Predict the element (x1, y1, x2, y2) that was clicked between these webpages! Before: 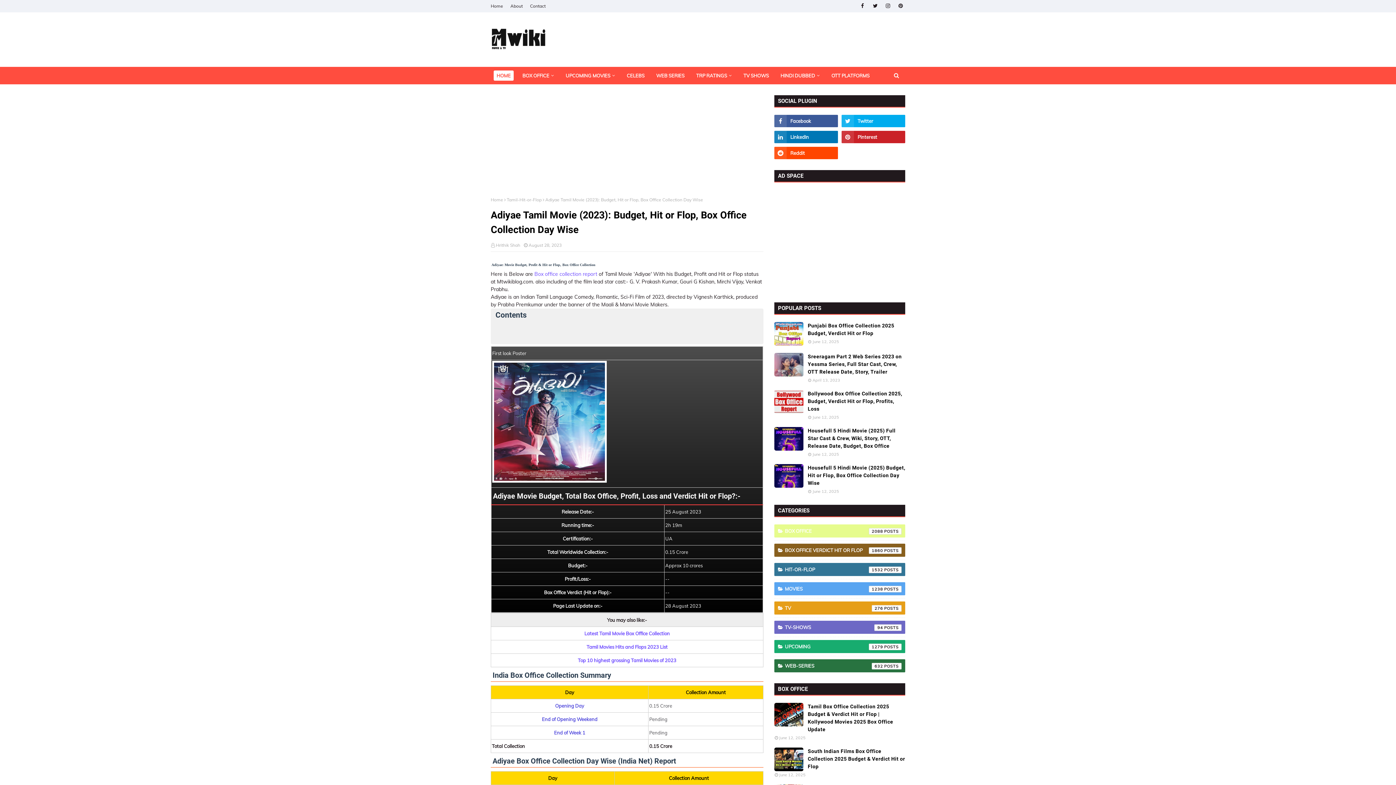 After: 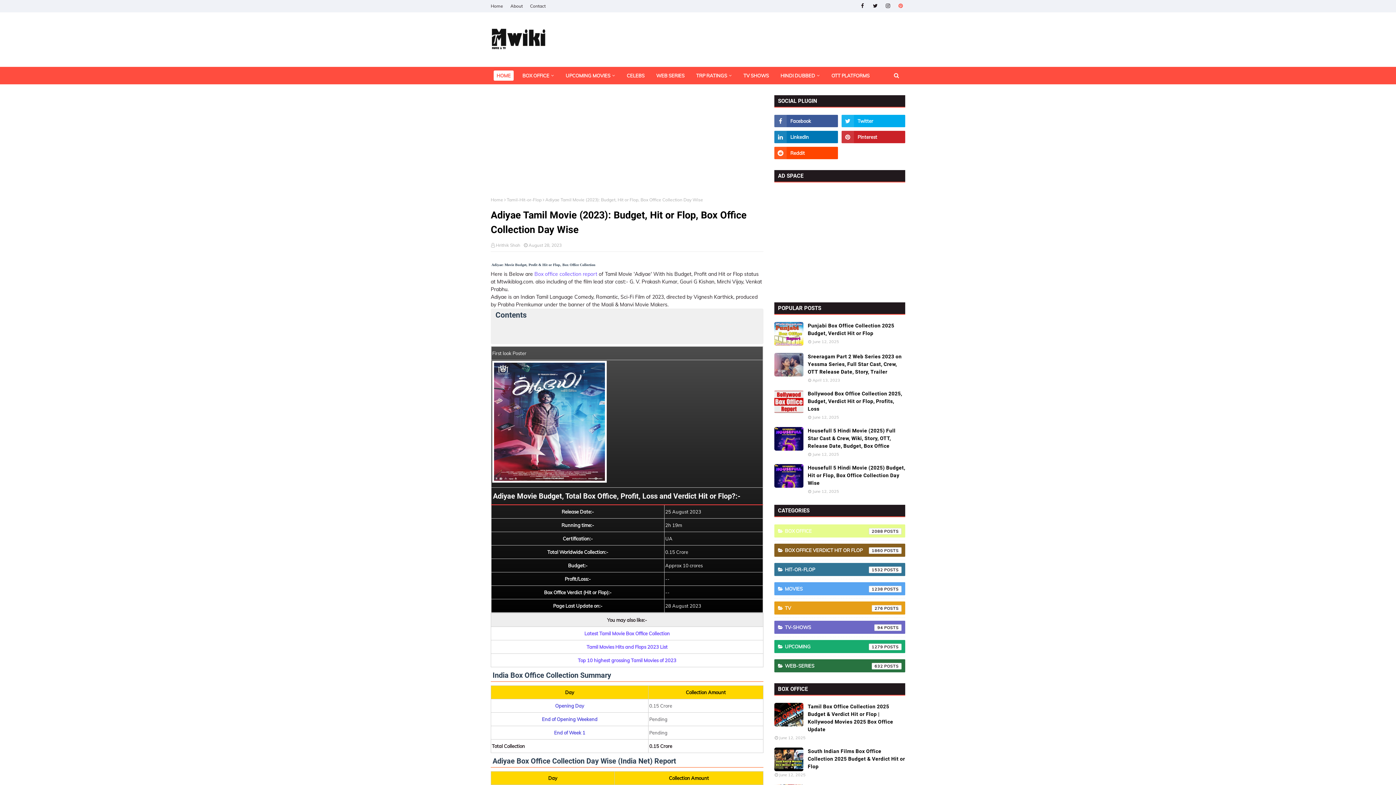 Action: bbox: (896, 1, 905, 10)